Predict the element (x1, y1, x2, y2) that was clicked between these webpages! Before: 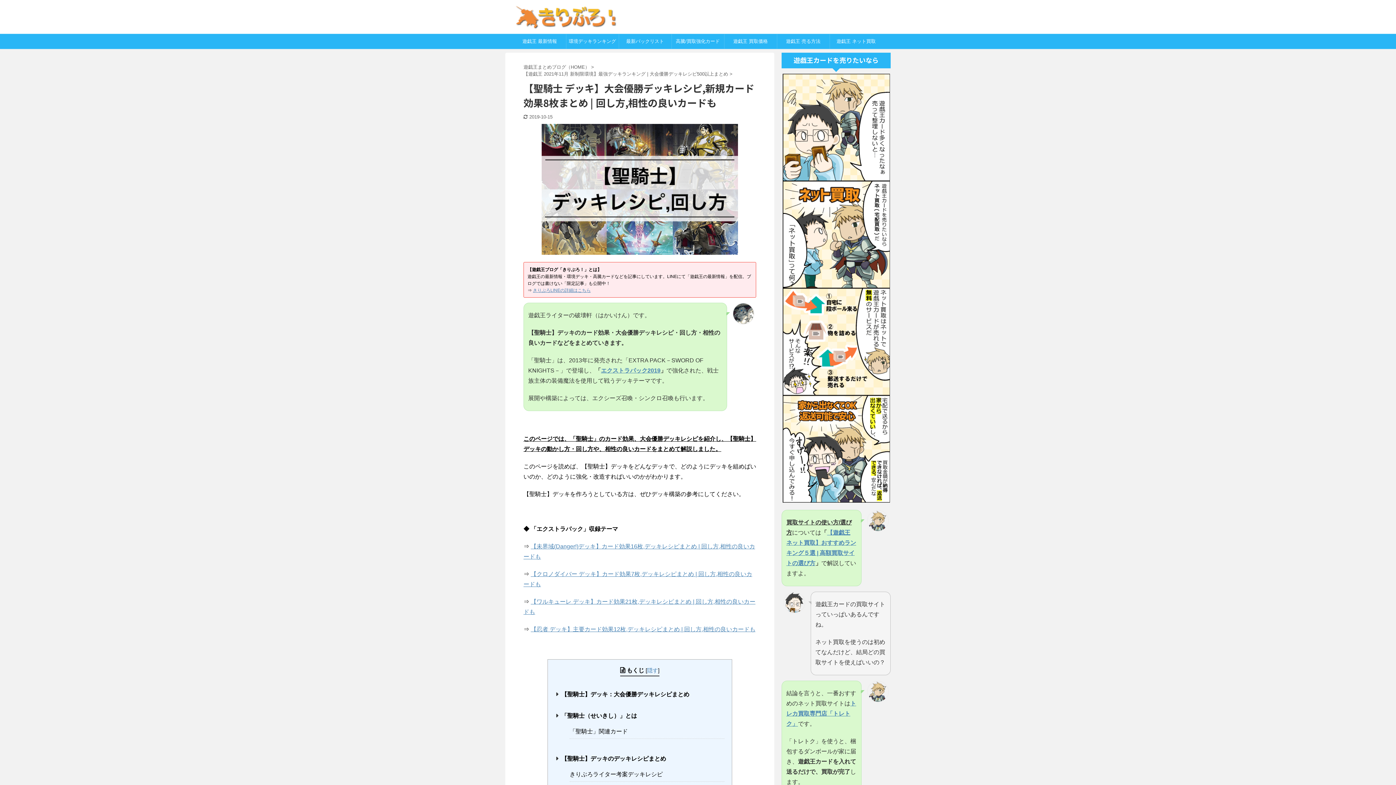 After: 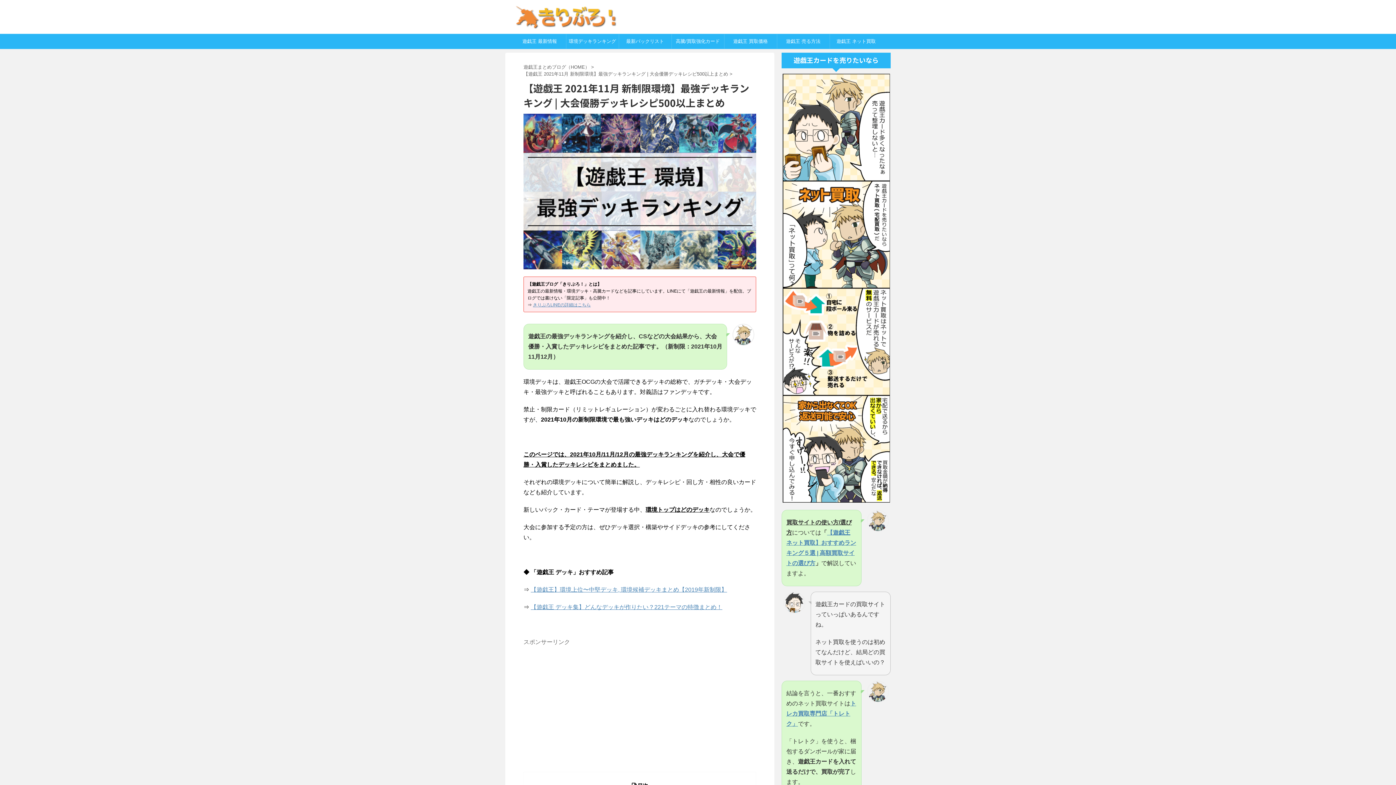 Action: label: 【遊戯王 2021年11月 新制限環境】最強デッキランキング | 大会優勝デッキレシピ500以上まとめ  bbox: (523, 71, 729, 76)